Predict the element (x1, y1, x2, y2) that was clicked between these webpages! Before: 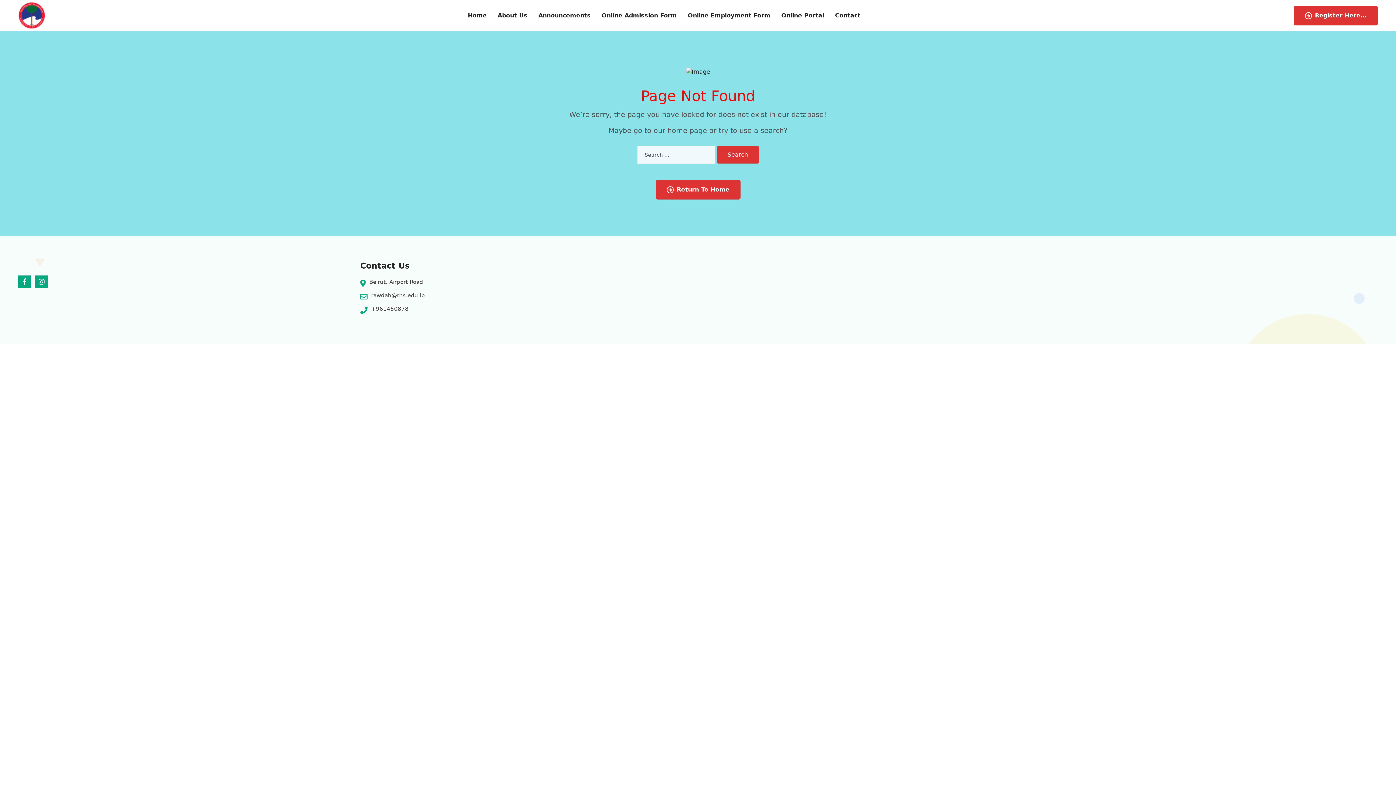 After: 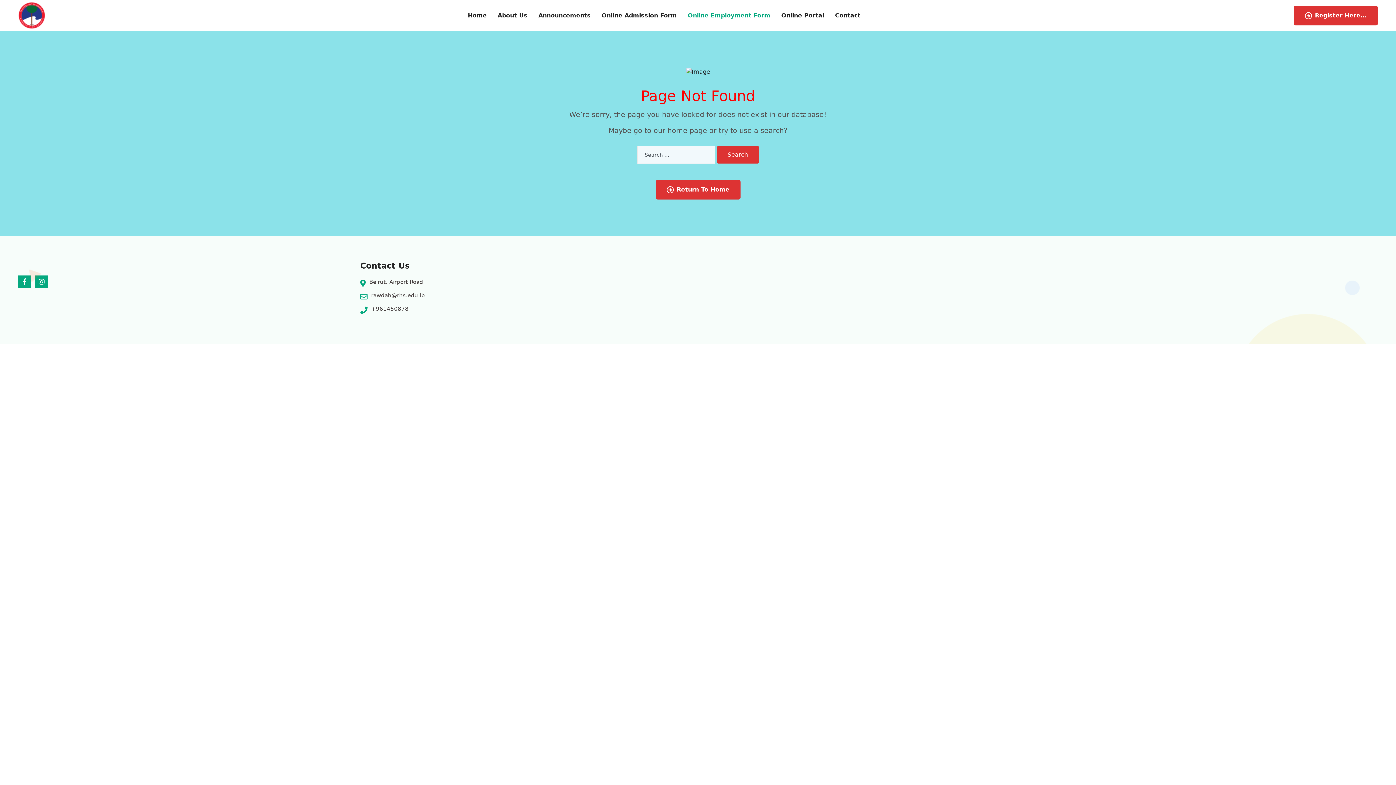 Action: label: Online Employment Form bbox: (688, 2, 770, 28)